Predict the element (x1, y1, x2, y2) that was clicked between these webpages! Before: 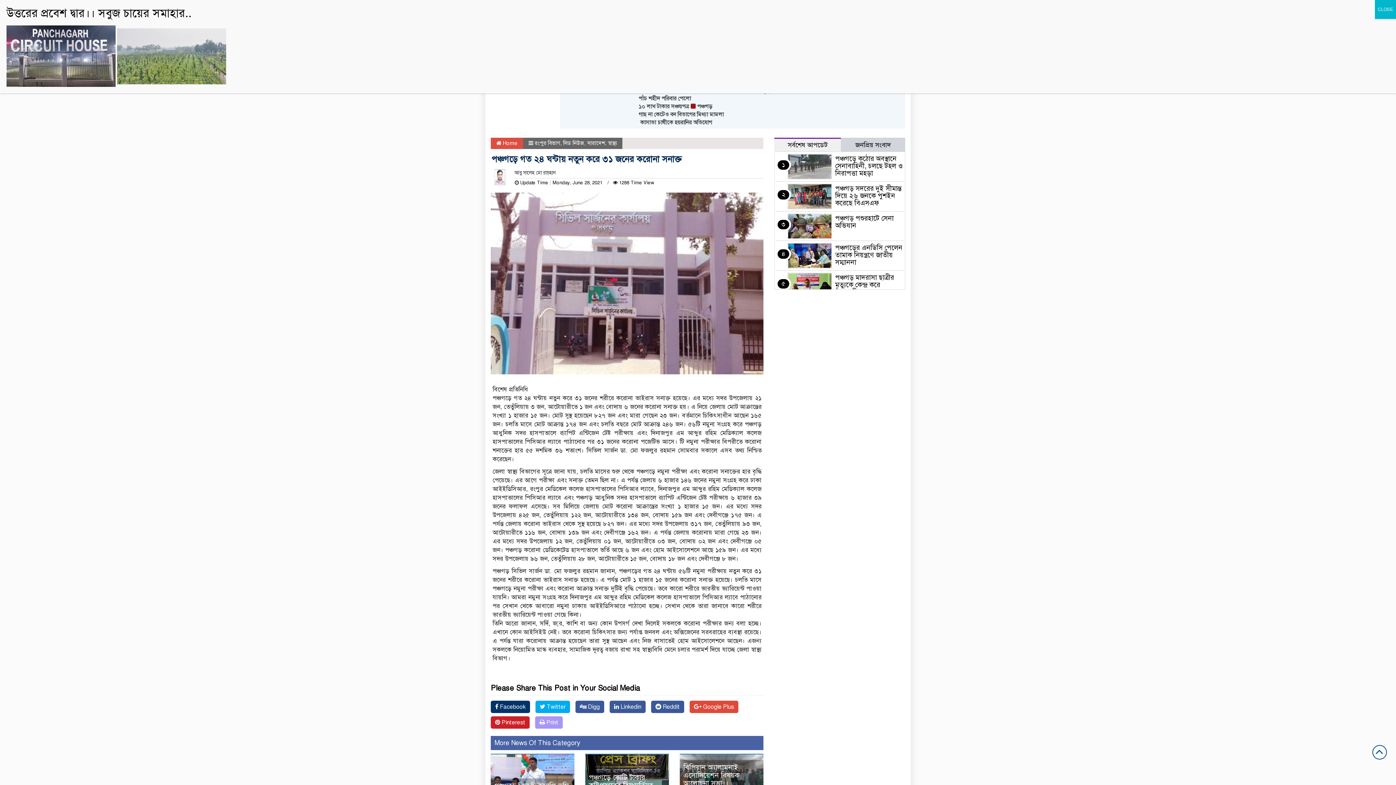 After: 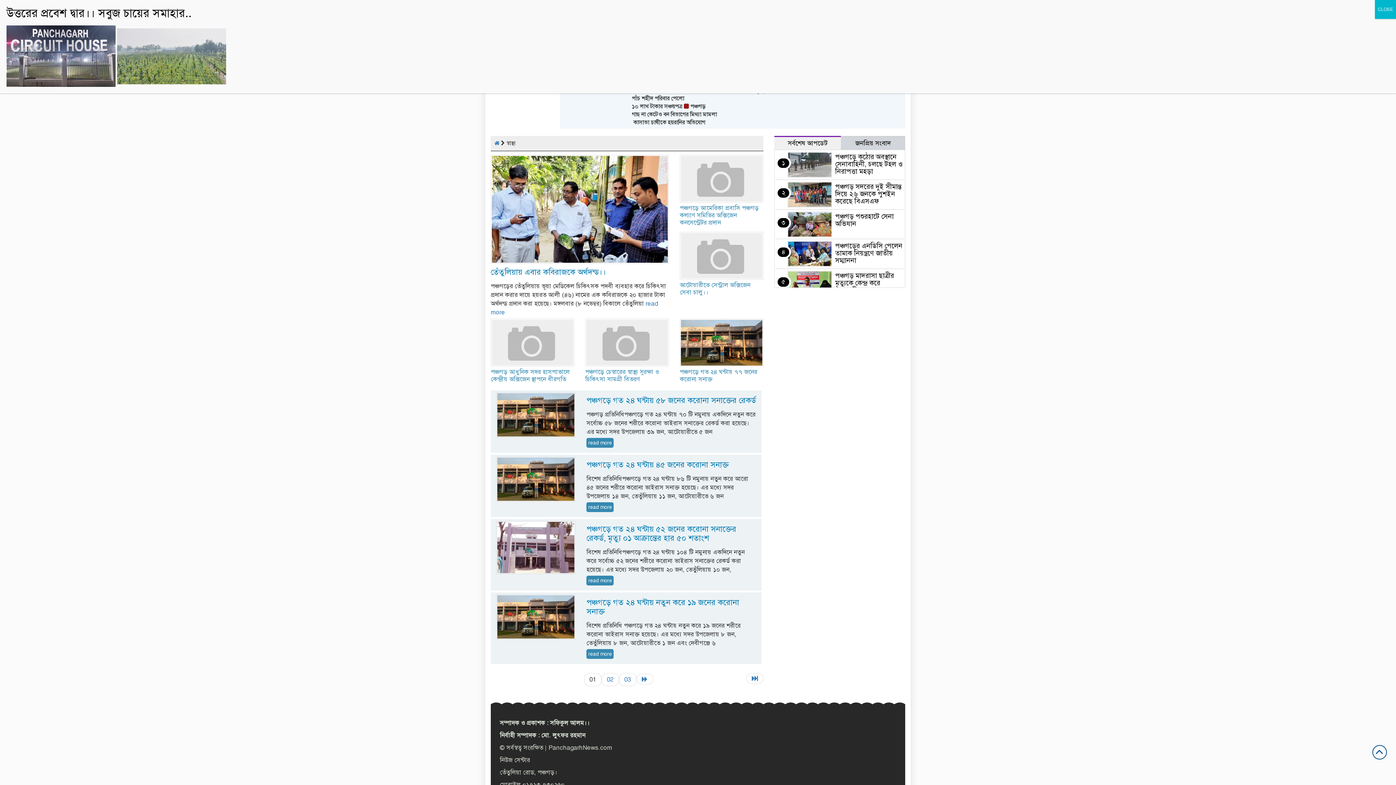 Action: label: স্বাস্থ্য bbox: (608, 140, 617, 146)